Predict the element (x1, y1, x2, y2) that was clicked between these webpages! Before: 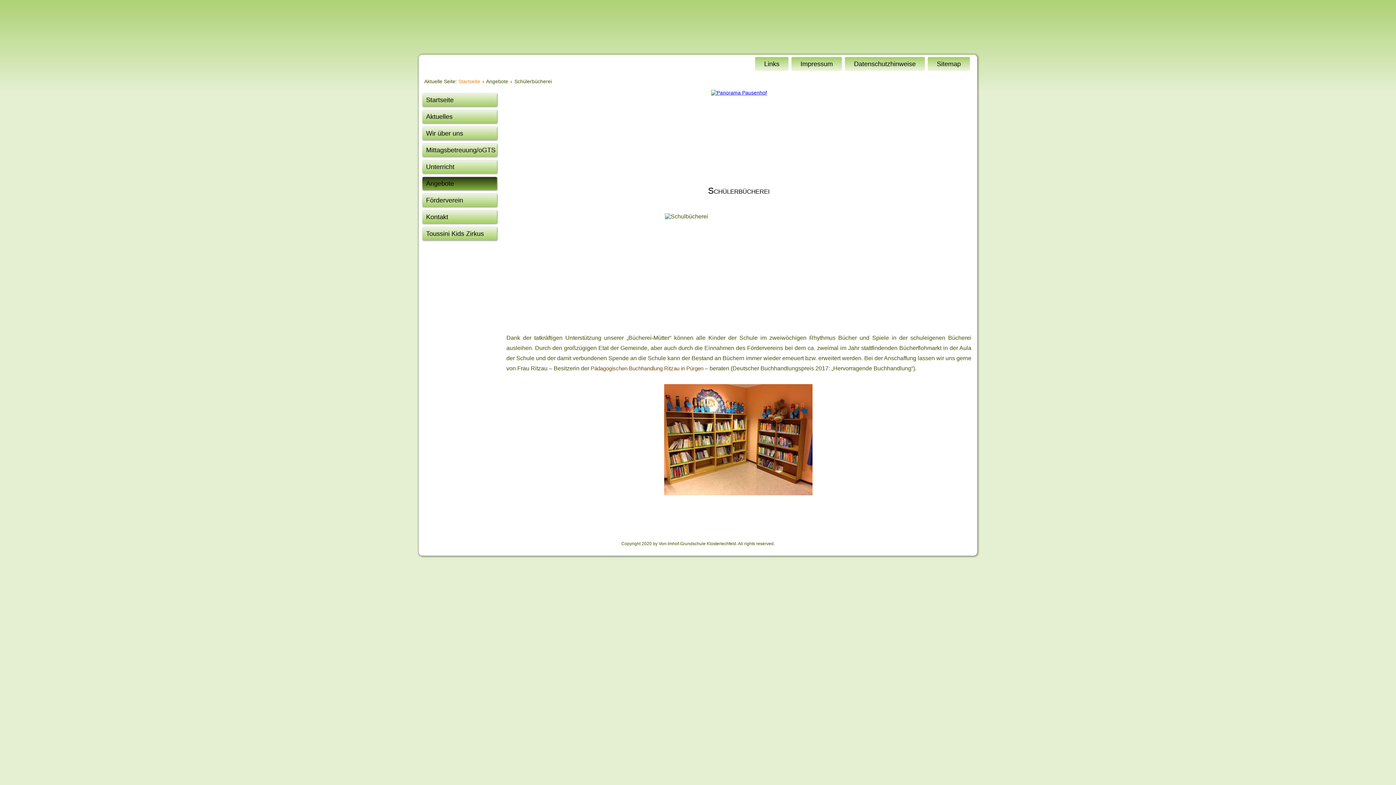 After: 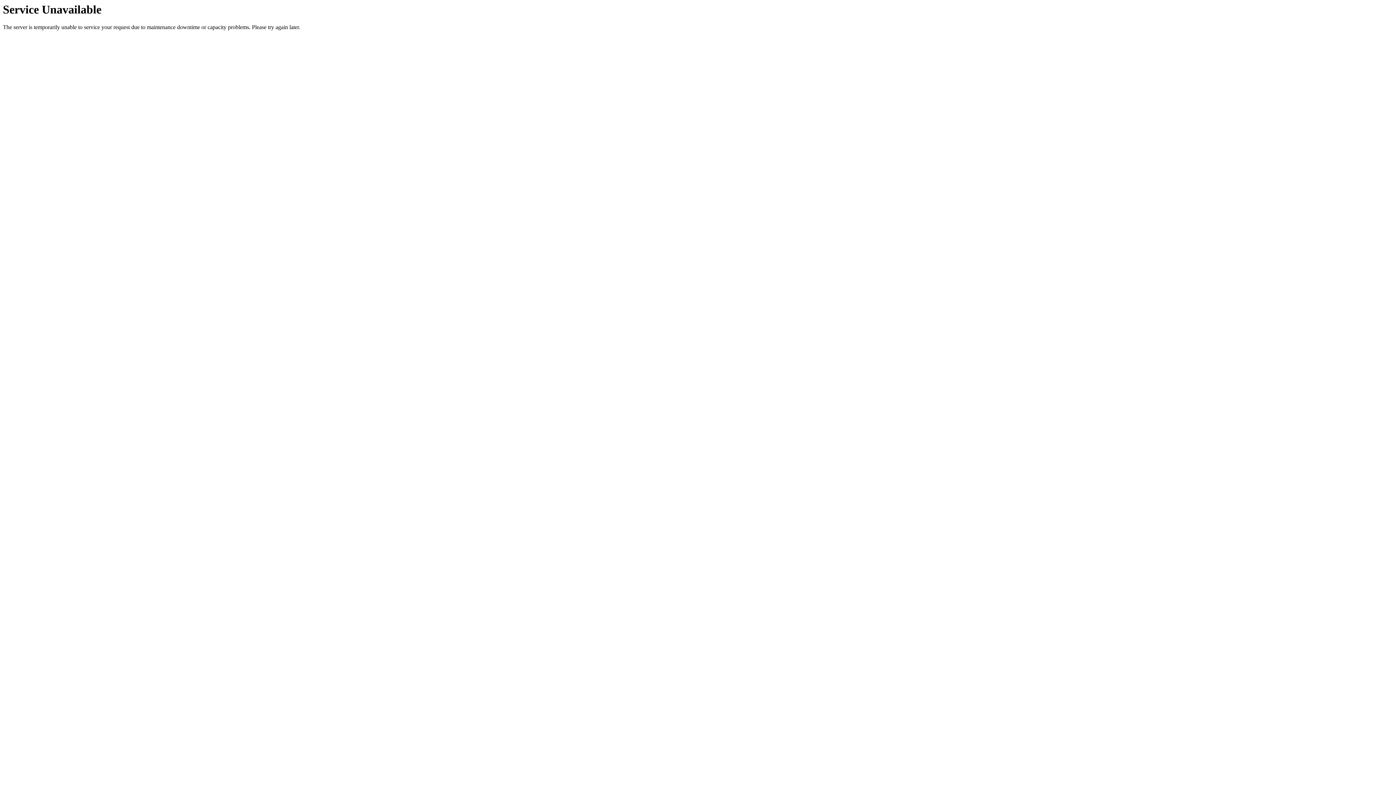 Action: bbox: (422, 143, 497, 156) label: Mittagsbetreuung/oGTS